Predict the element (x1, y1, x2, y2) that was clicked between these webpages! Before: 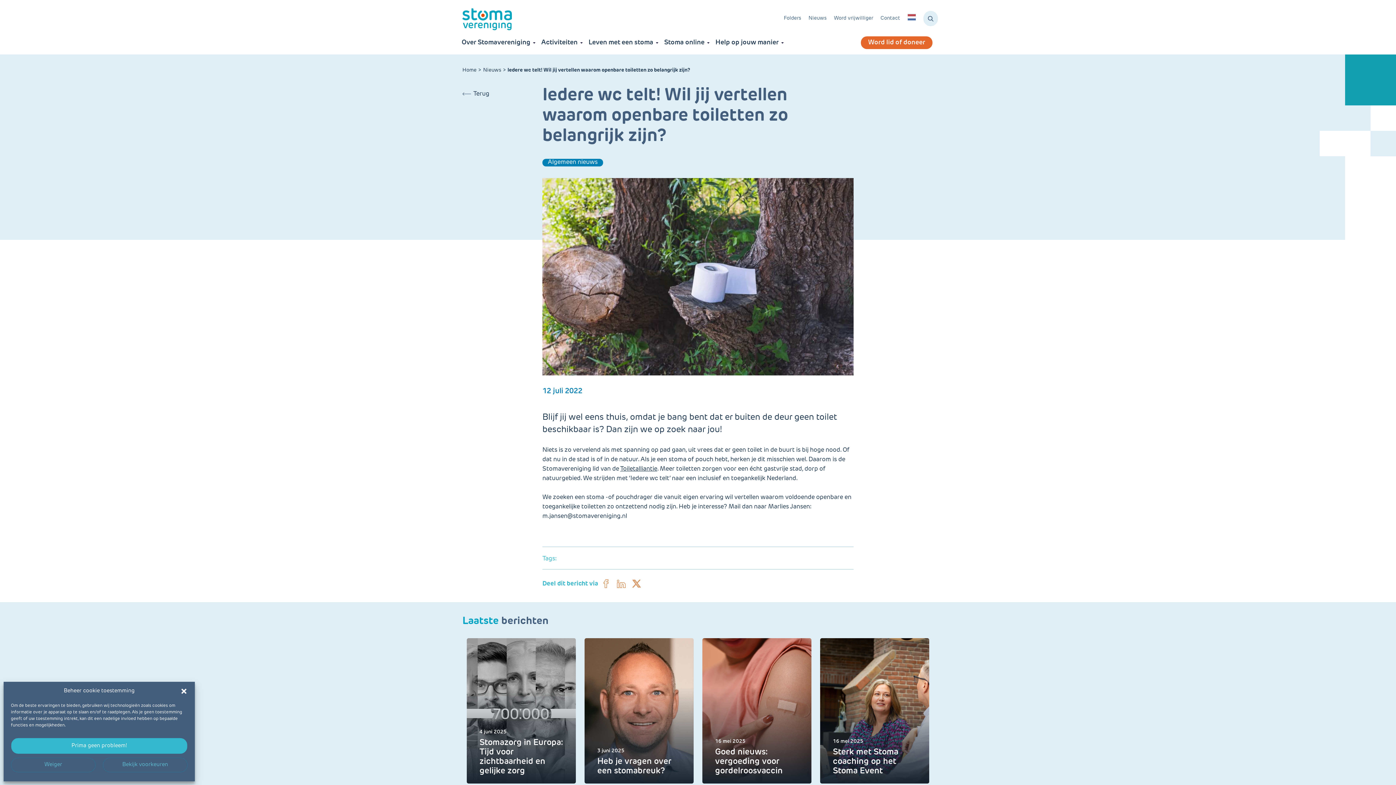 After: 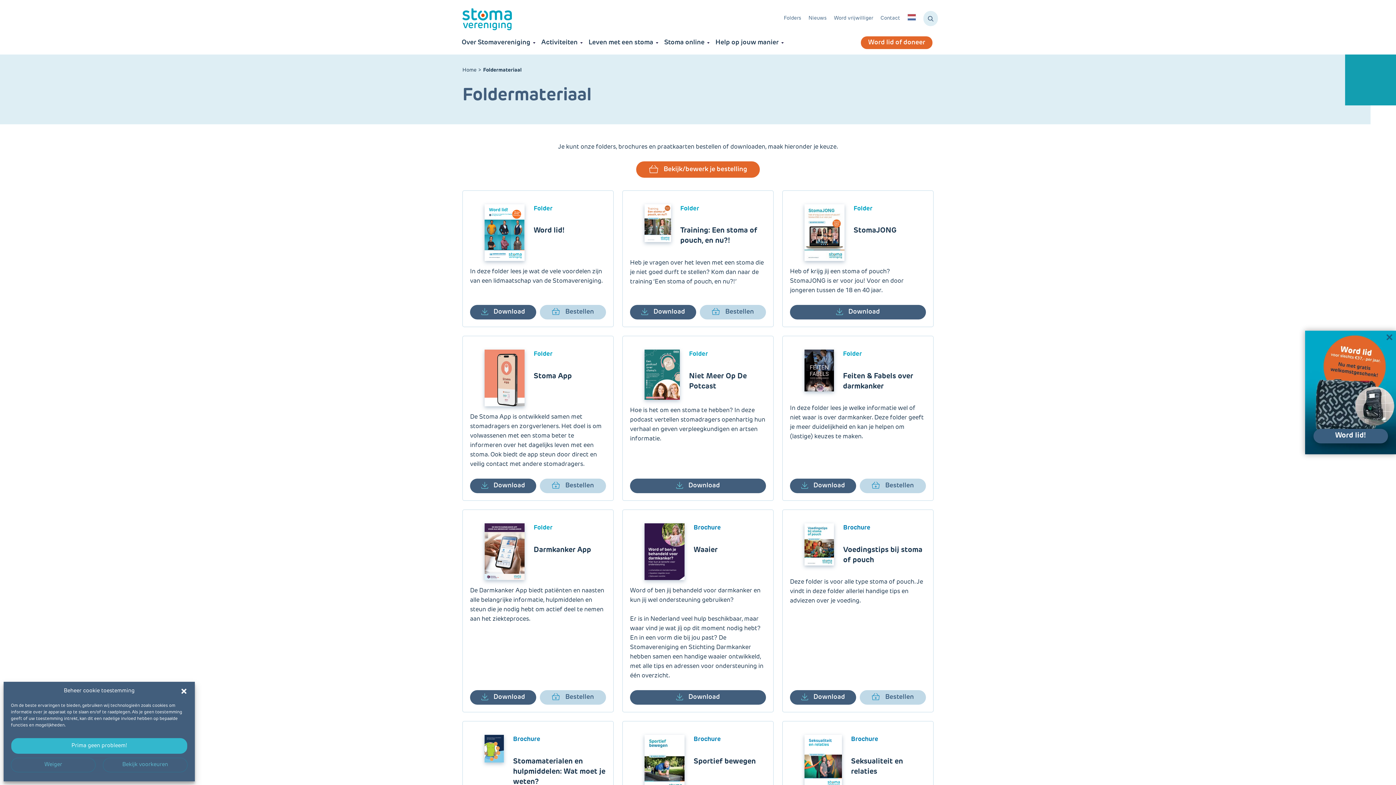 Action: label: Folders bbox: (784, 14, 801, 22)